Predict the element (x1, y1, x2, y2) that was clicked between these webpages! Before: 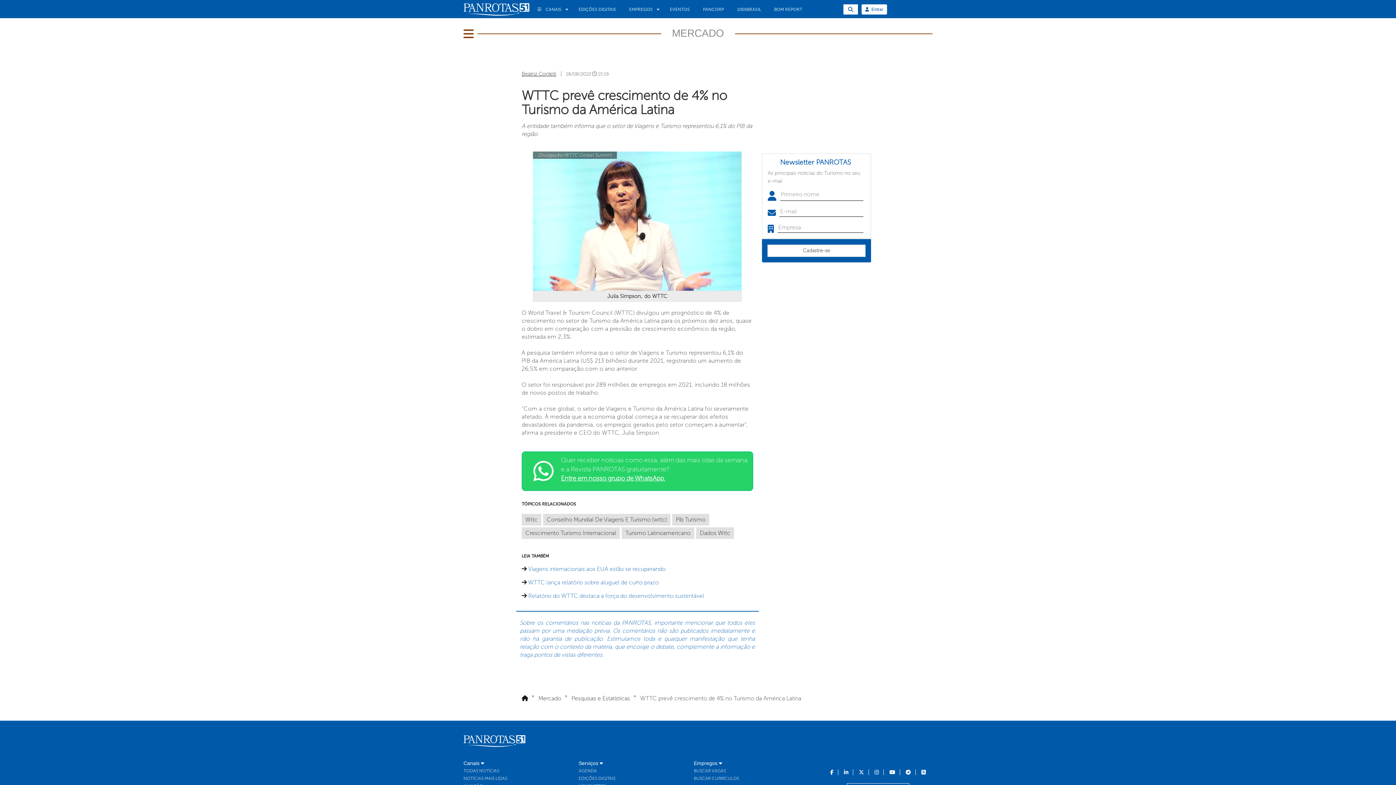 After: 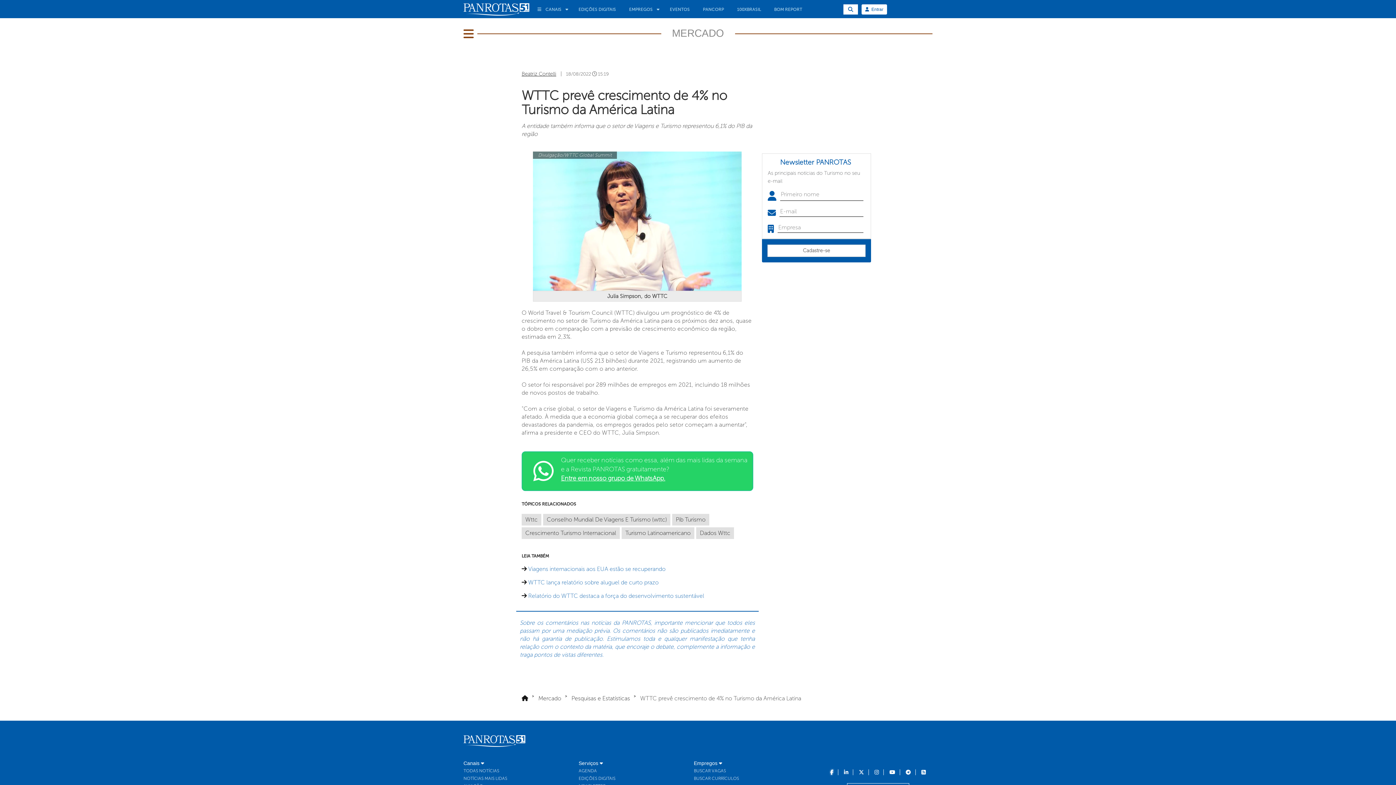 Action: bbox: (826, 769, 838, 775) label: Facebook